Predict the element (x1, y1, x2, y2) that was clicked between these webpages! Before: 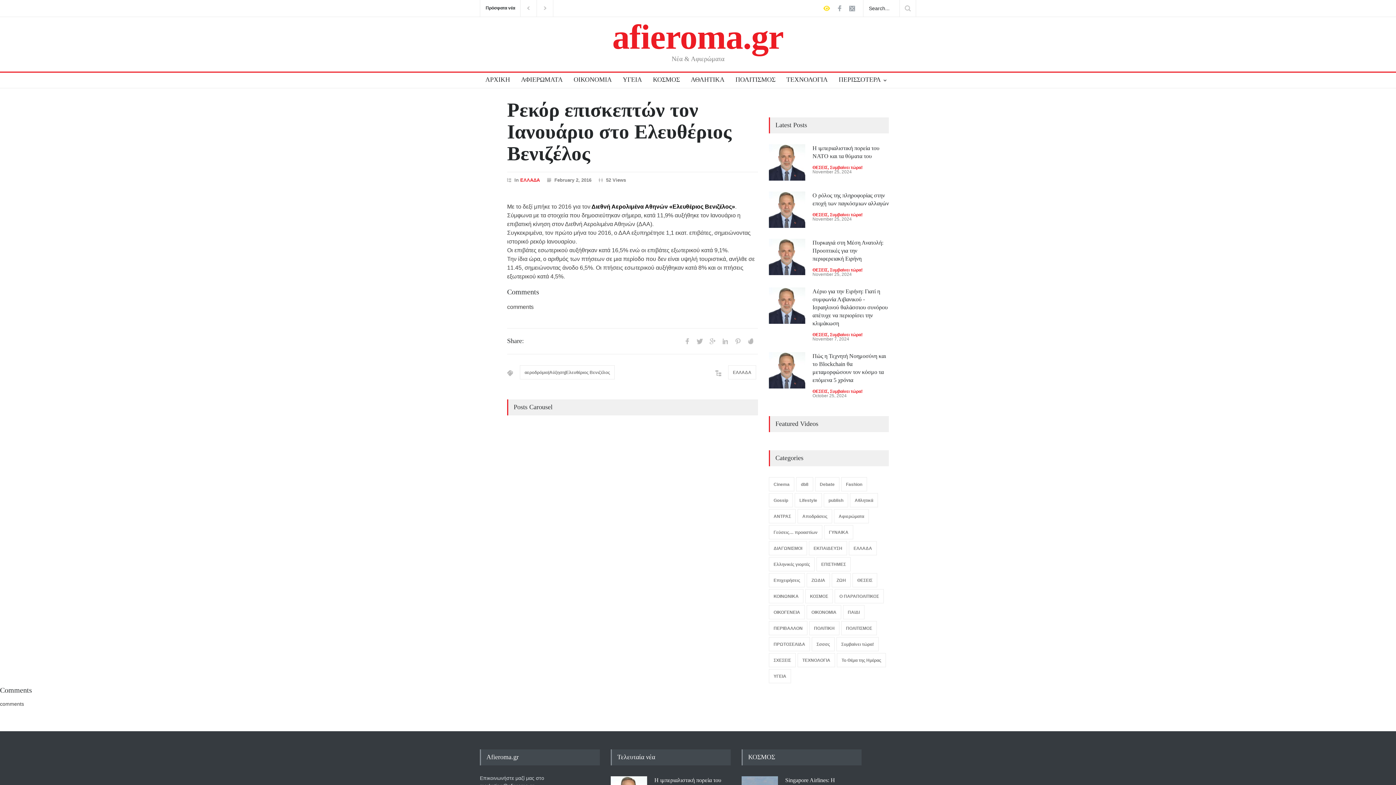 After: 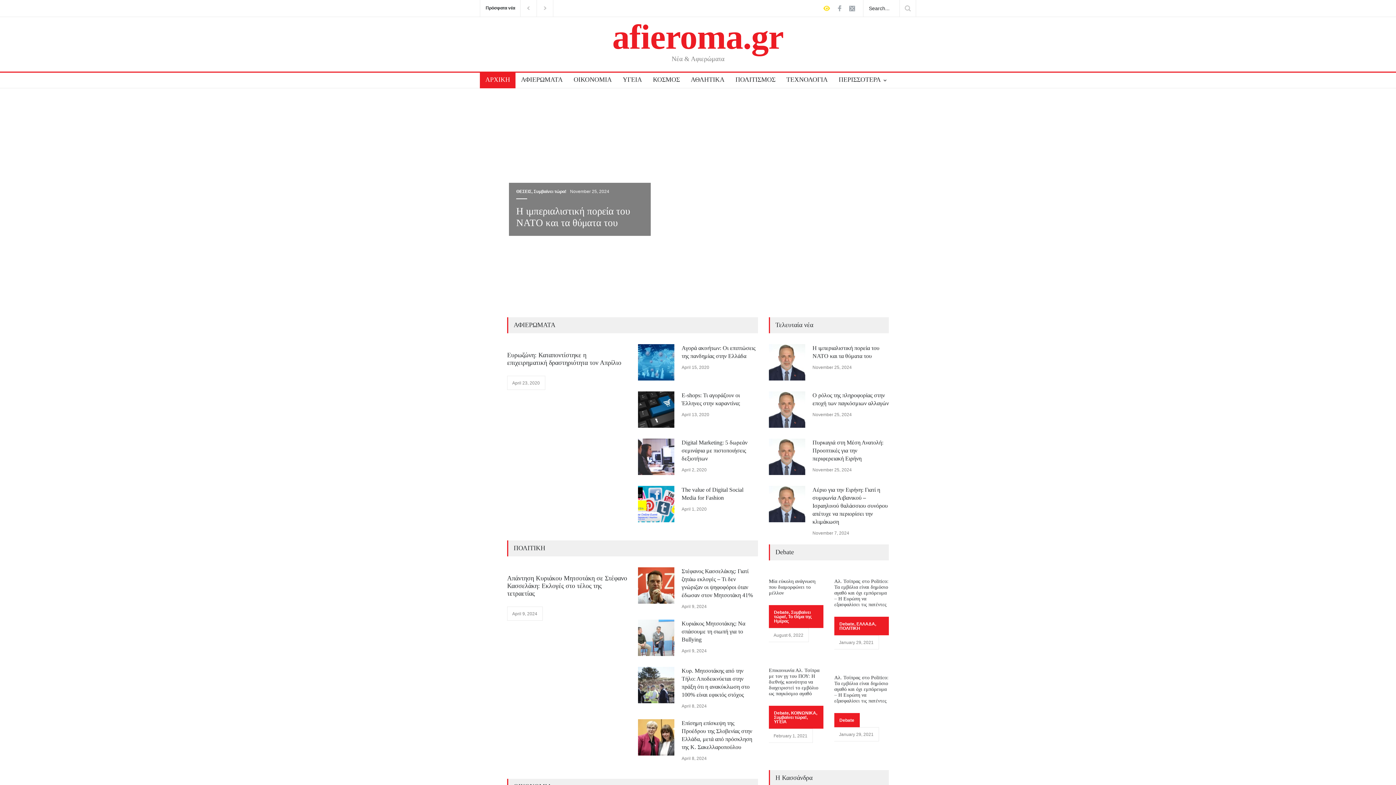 Action: label: afieroma.gr bbox: (612, 17, 783, 56)